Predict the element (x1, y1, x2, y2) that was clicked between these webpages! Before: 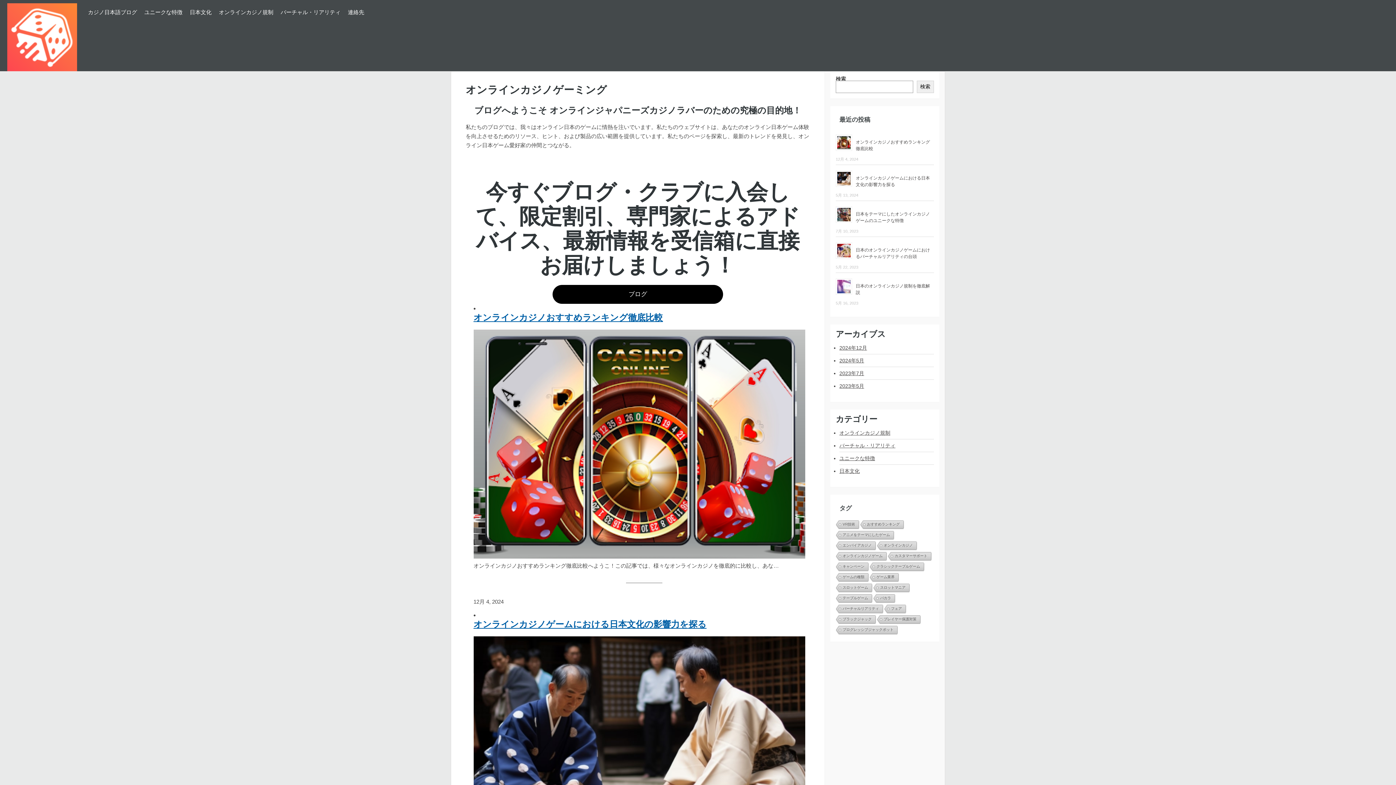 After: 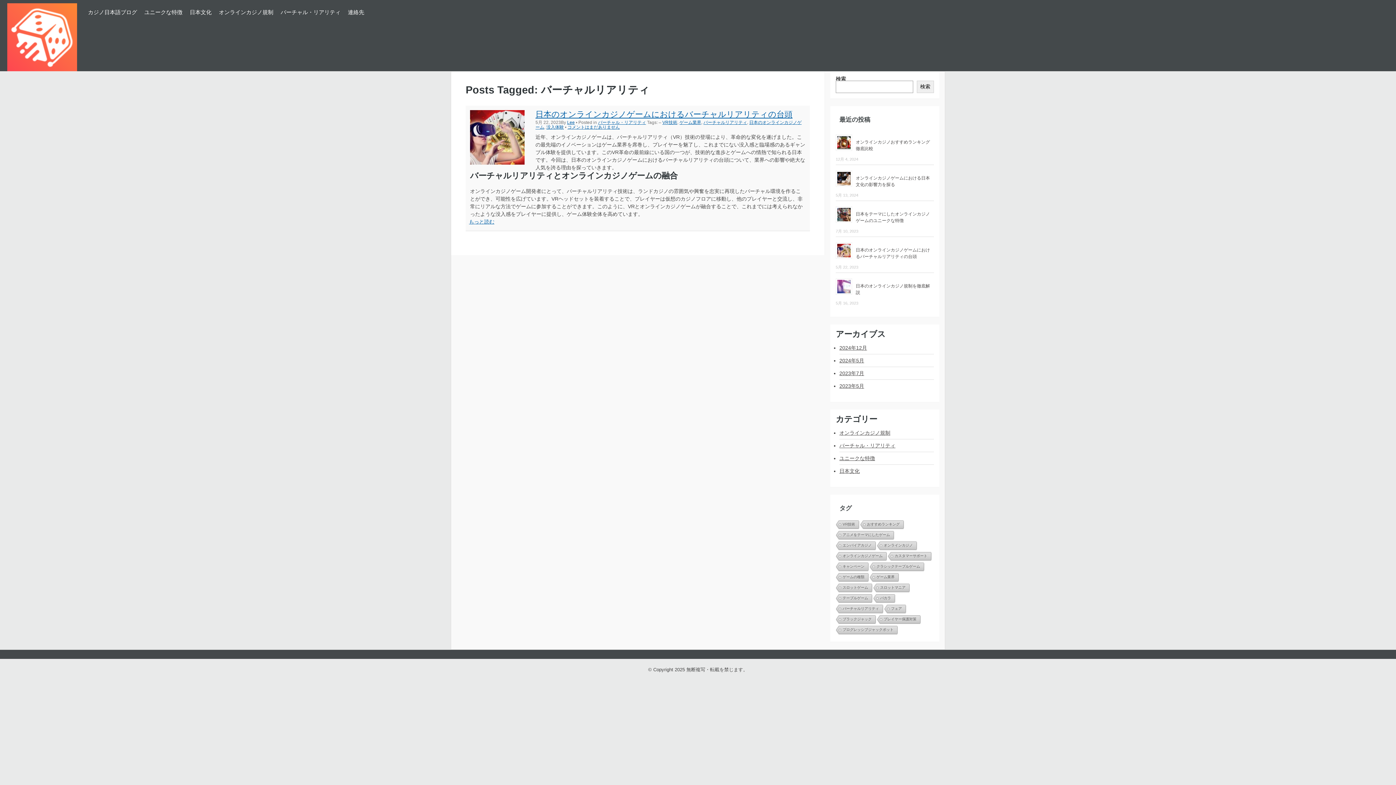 Action: label: バーチャルリアリティ bbox: (835, 605, 882, 614)